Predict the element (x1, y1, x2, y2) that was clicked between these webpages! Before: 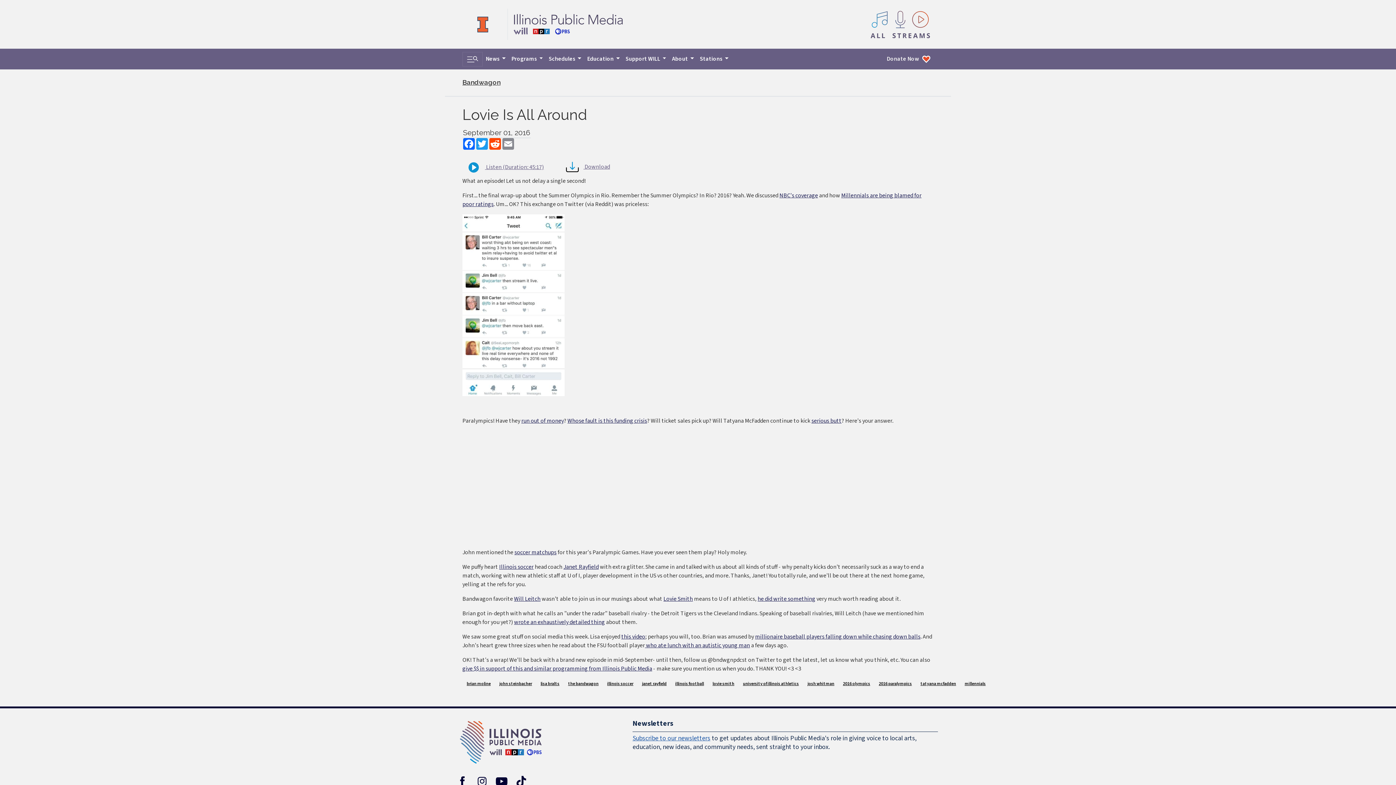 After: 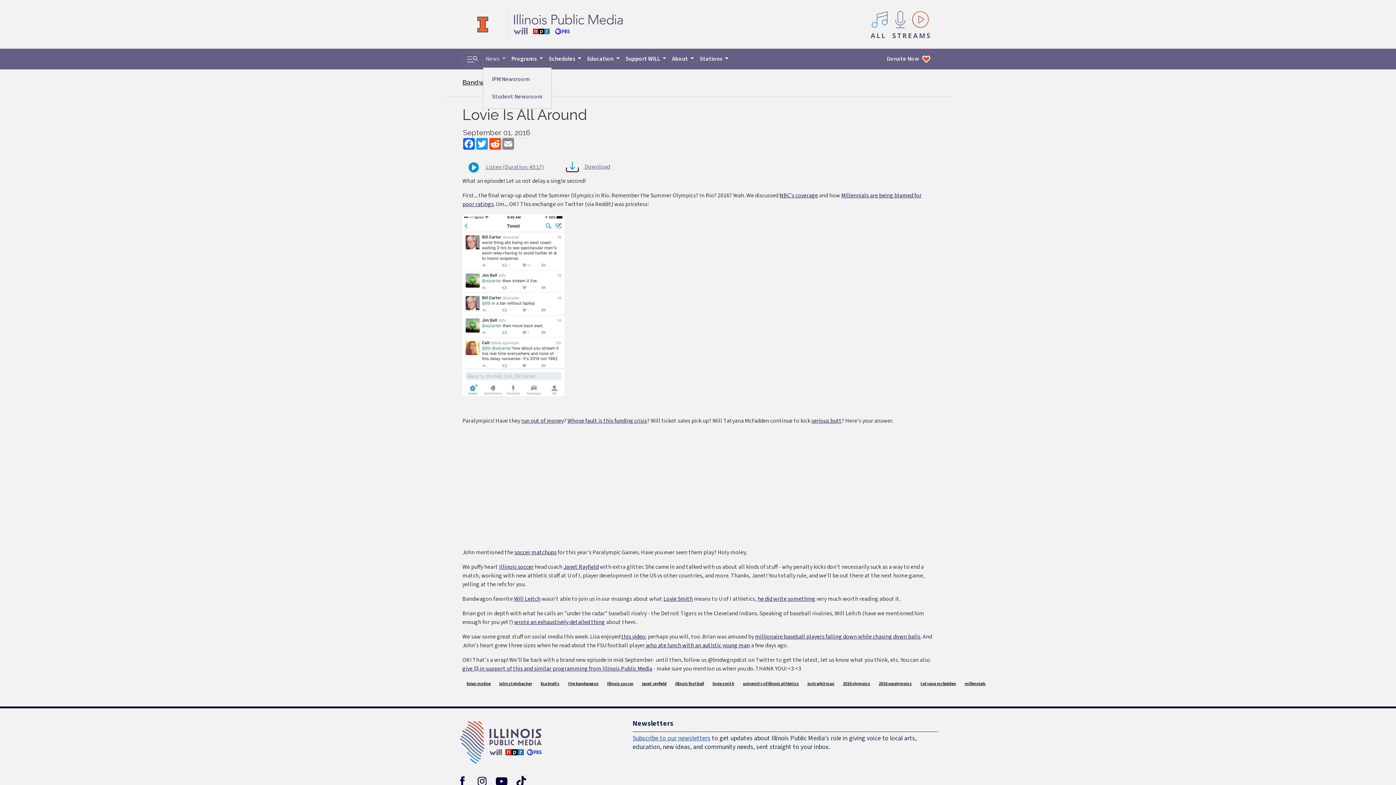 Action: label: News  bbox: (482, 51, 508, 66)